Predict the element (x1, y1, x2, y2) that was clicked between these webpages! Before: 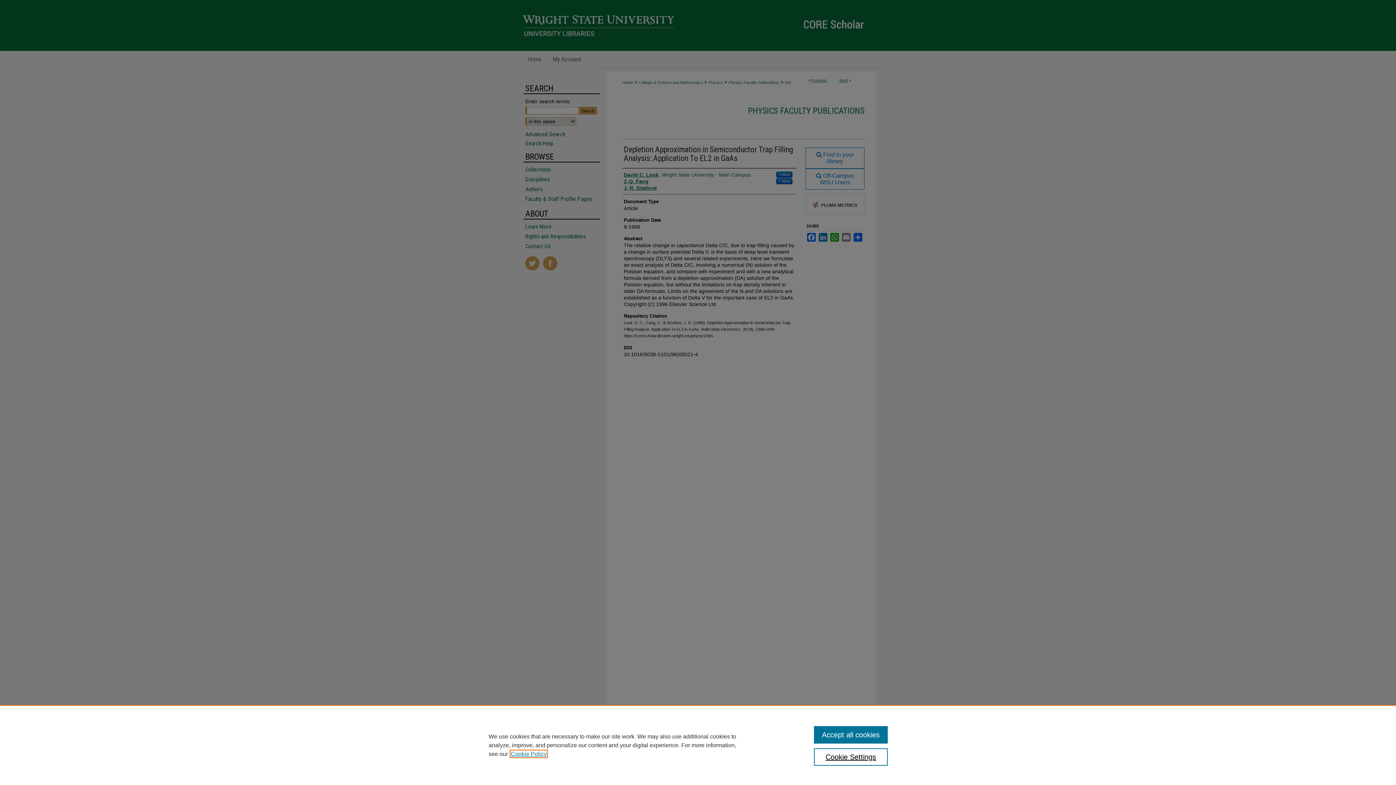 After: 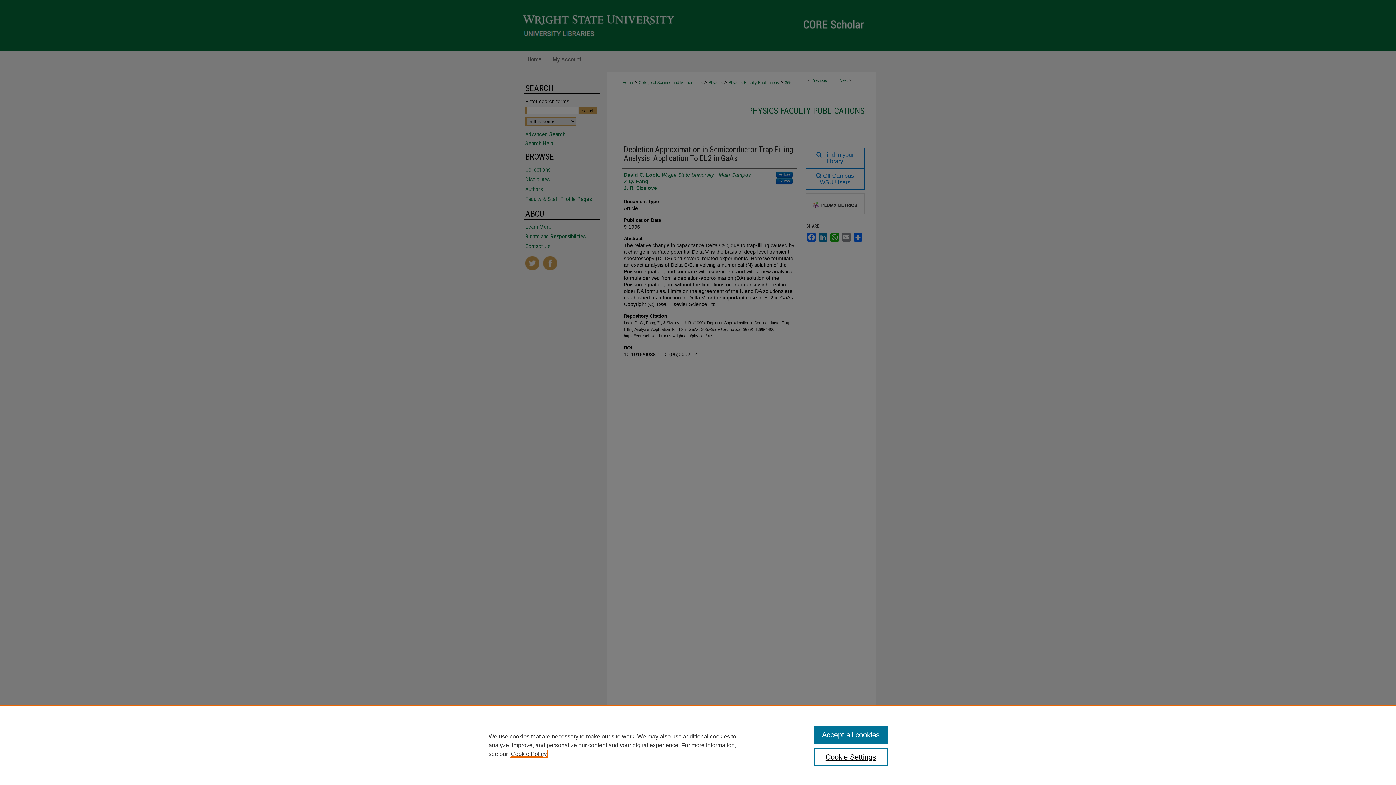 Action: label: , opens in a new tab bbox: (510, 751, 546, 757)